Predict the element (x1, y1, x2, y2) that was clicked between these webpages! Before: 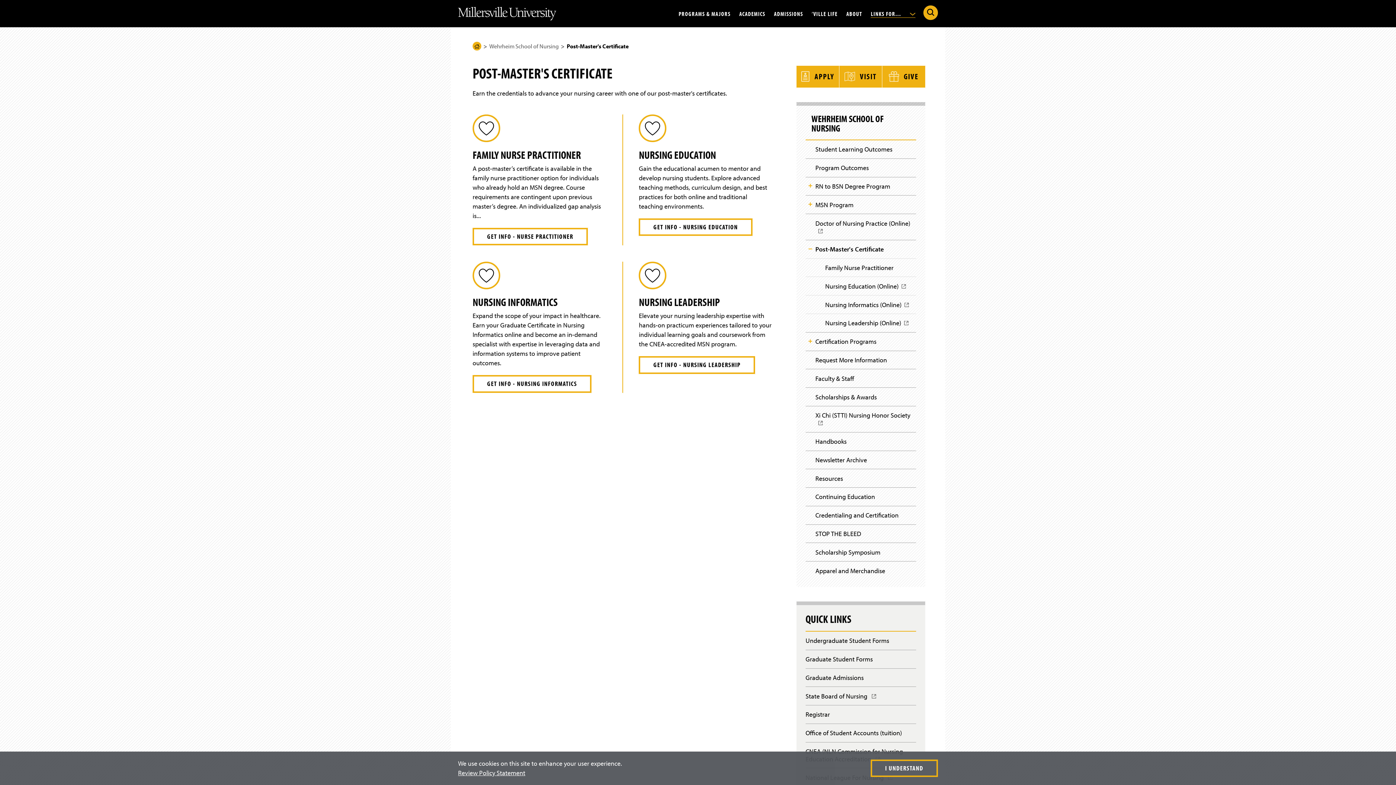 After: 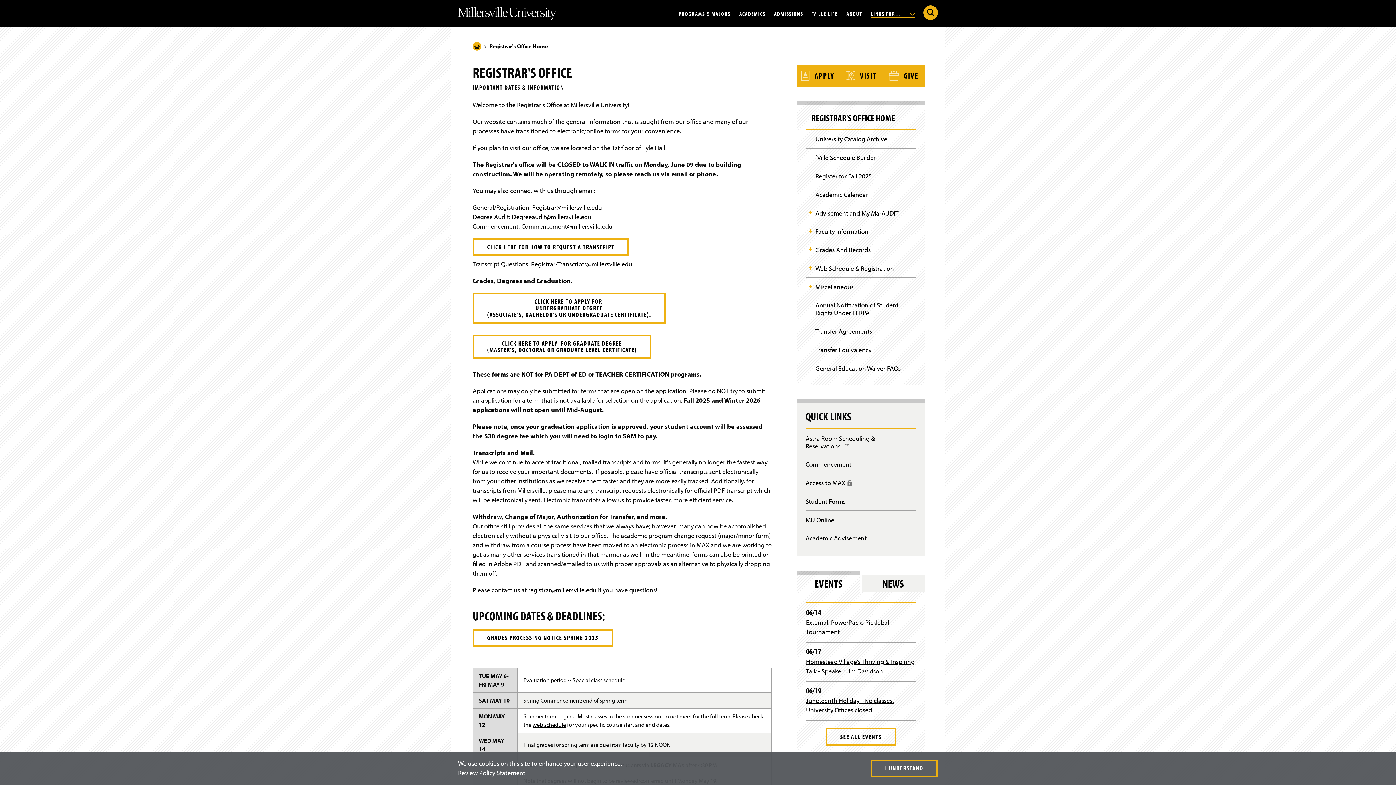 Action: bbox: (805, 705, 838, 723) label: Registrar